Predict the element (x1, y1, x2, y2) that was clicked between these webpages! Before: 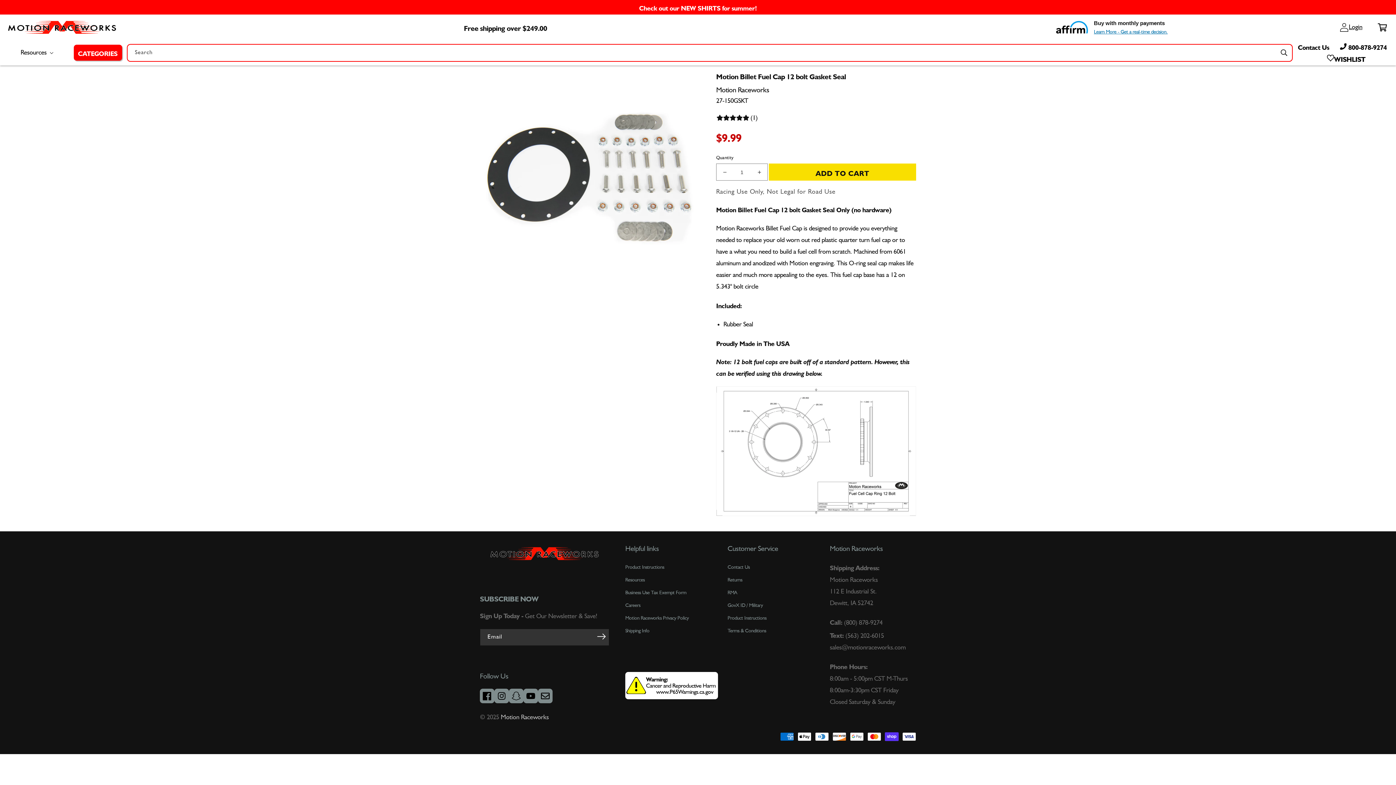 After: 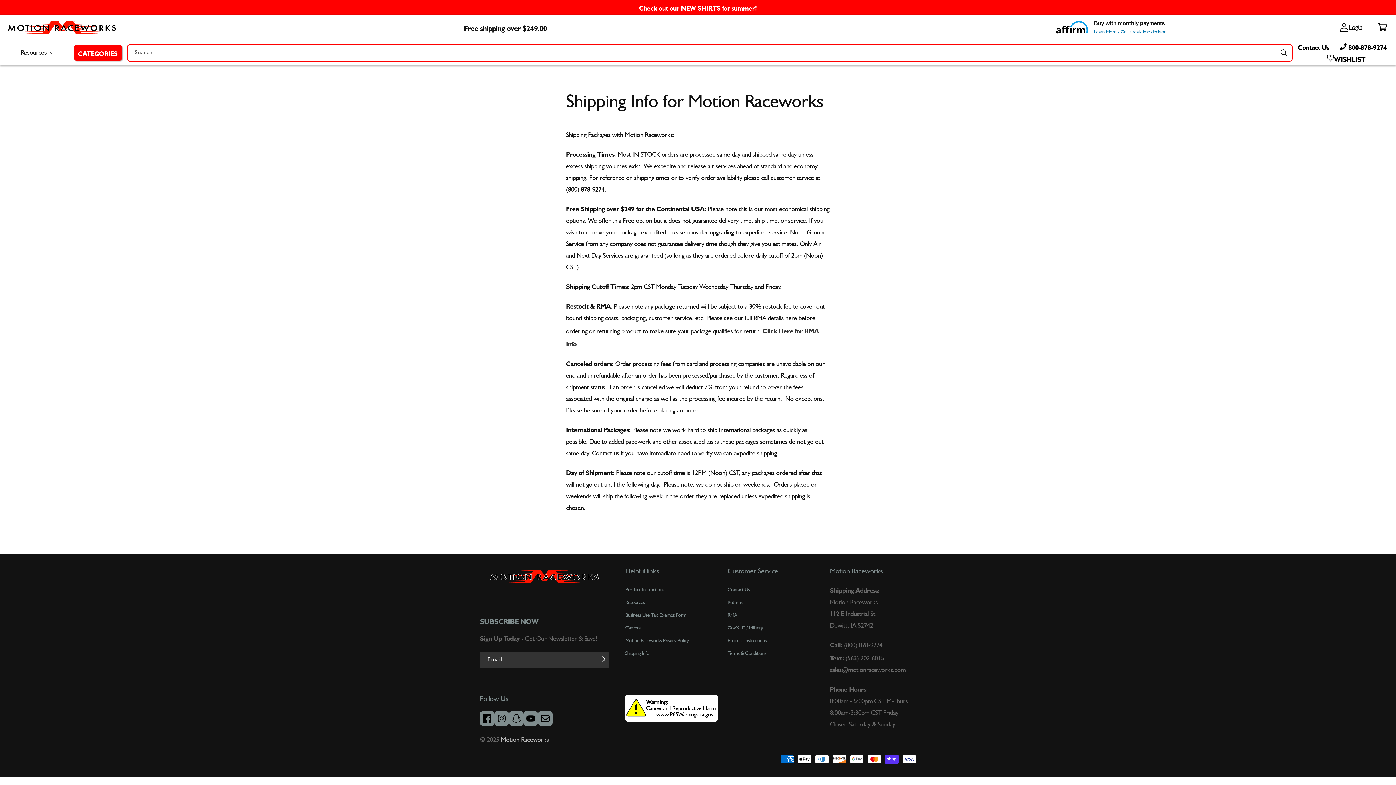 Action: label: Shipping Info bbox: (625, 625, 649, 637)